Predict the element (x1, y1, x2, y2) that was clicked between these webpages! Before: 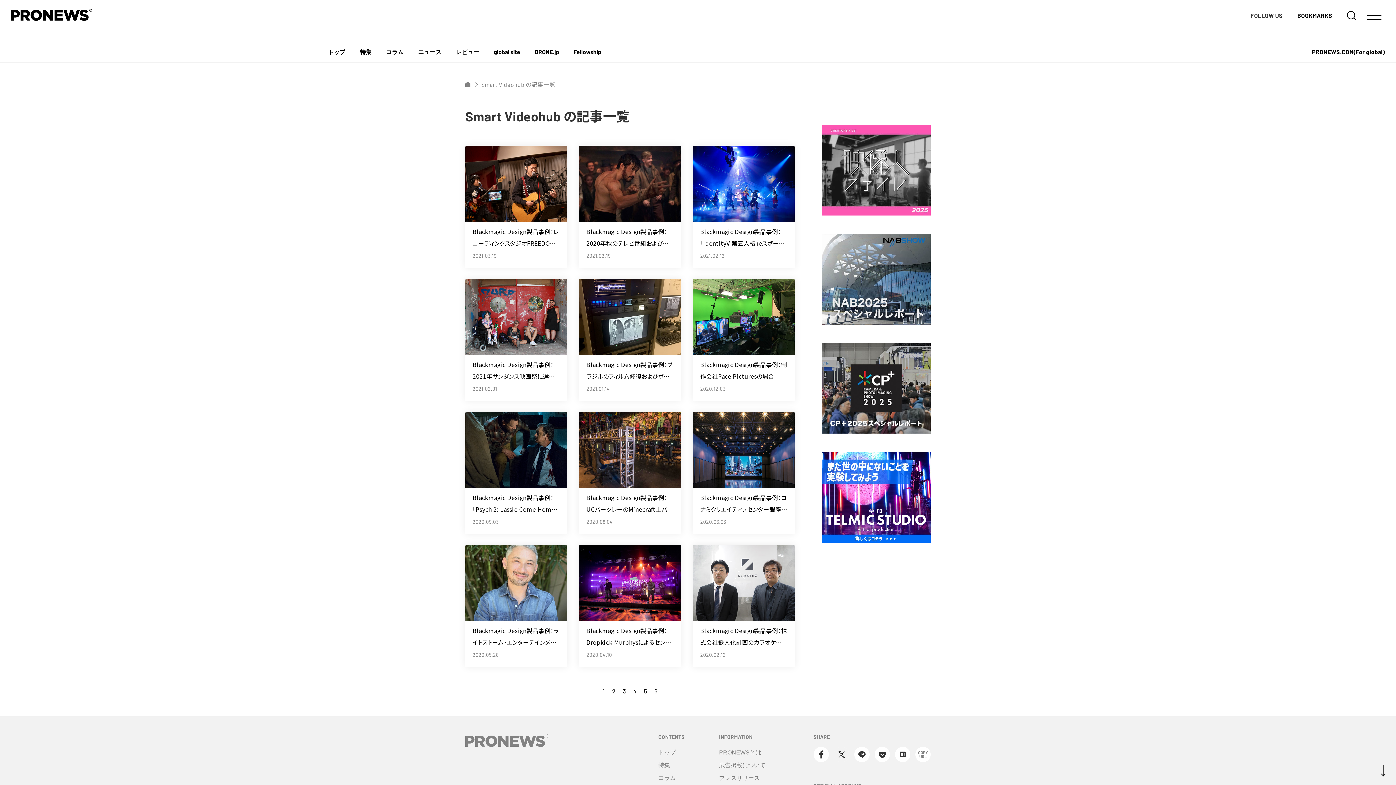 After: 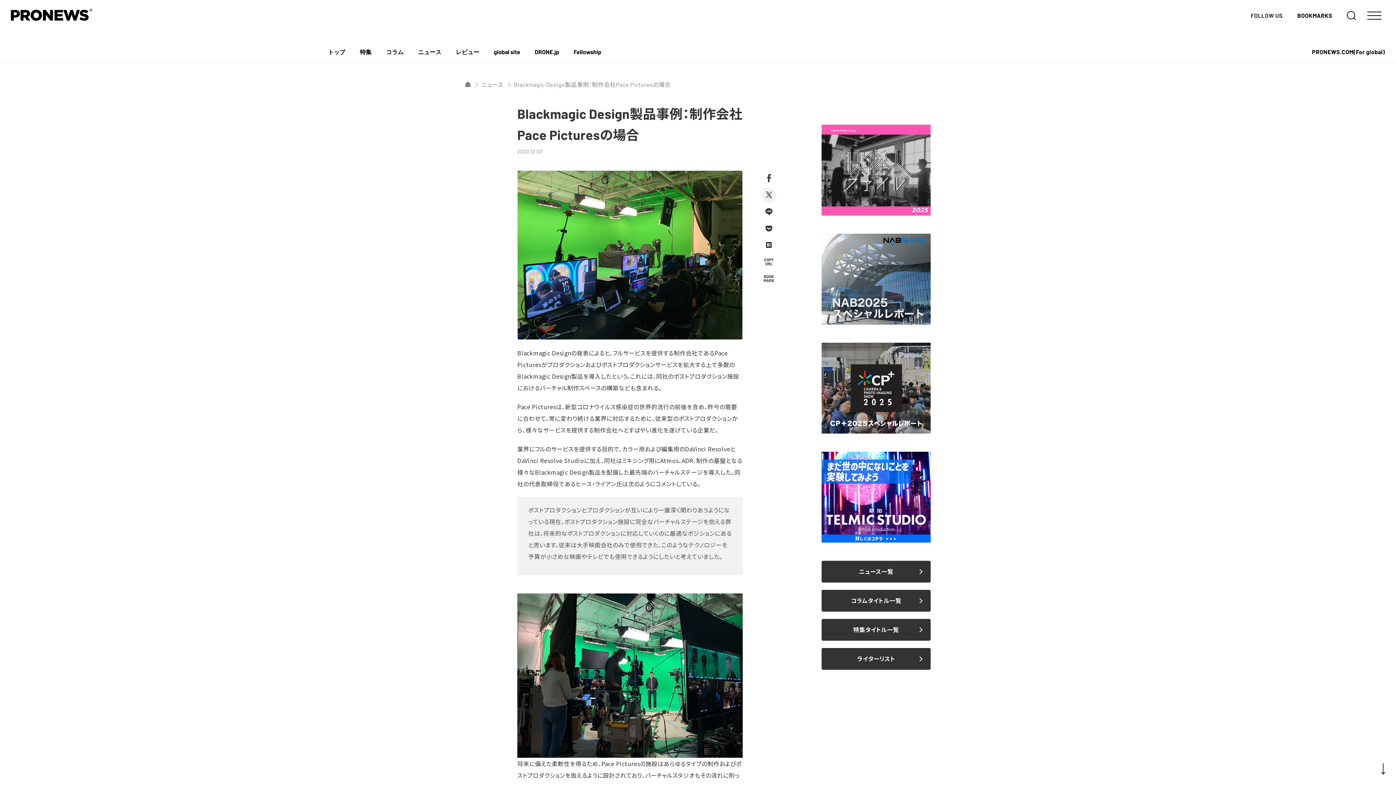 Action: label: Blackmagic Design製品事例：制作会社Pace Picturesの場合

2020.12.03 bbox: (693, 278, 794, 401)